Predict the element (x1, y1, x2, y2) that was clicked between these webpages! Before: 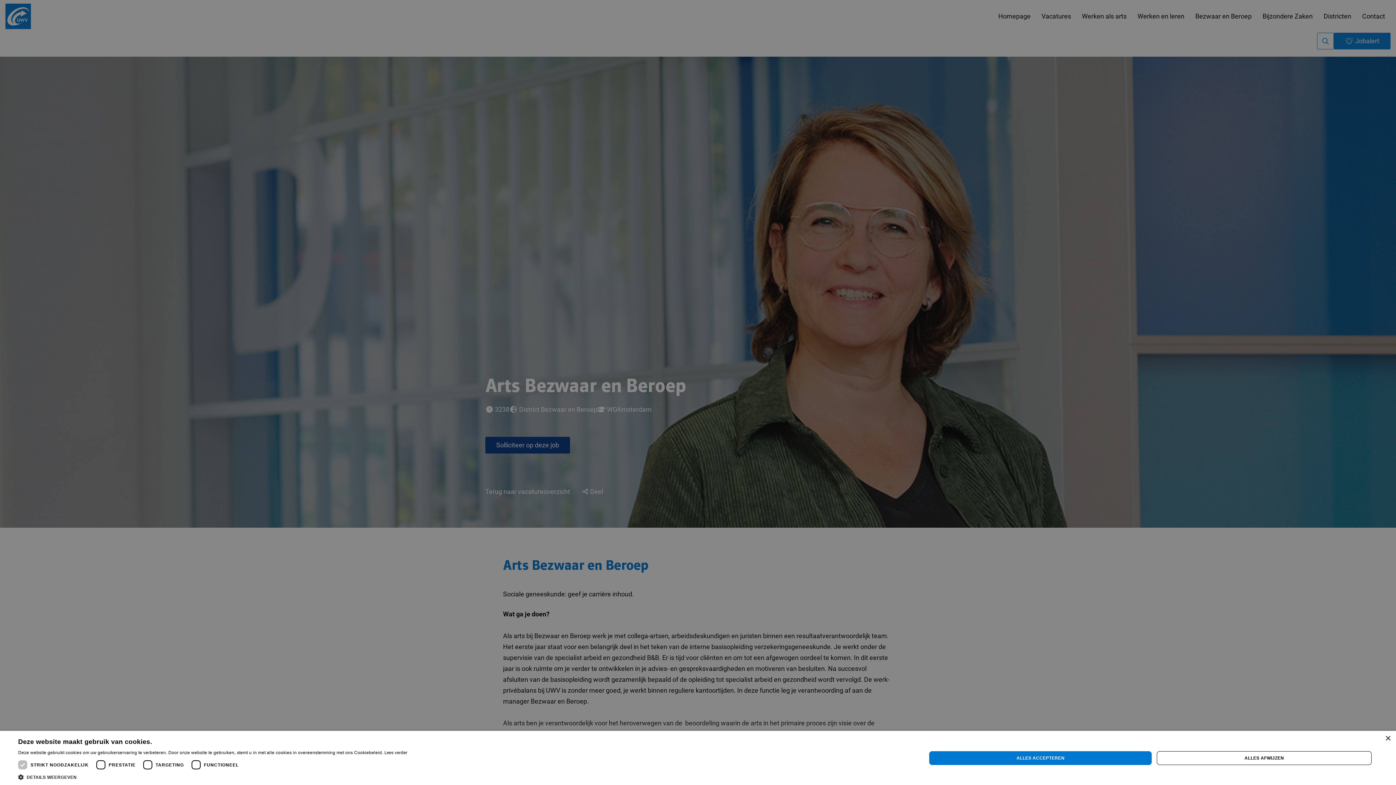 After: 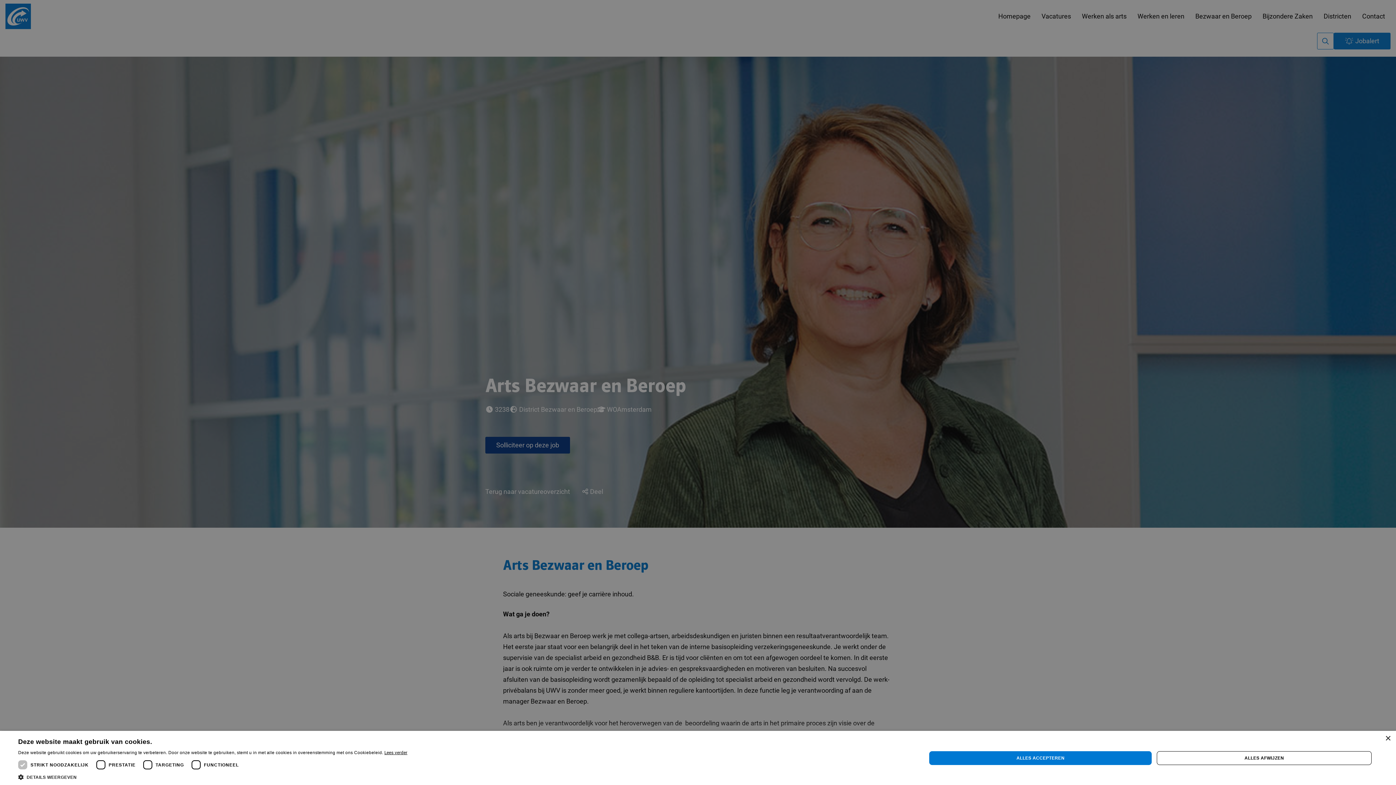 Action: bbox: (384, 750, 407, 755) label: Lees verder, opens a new window